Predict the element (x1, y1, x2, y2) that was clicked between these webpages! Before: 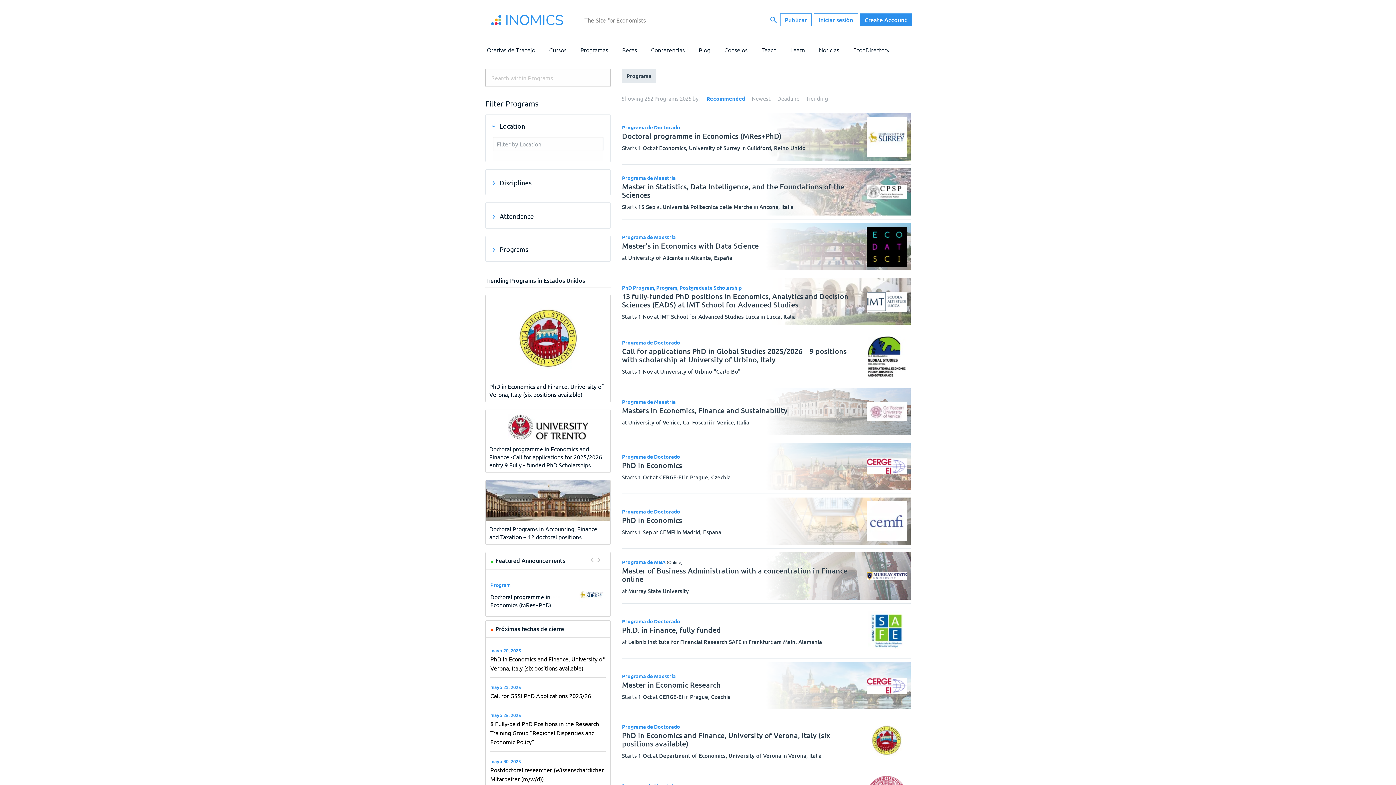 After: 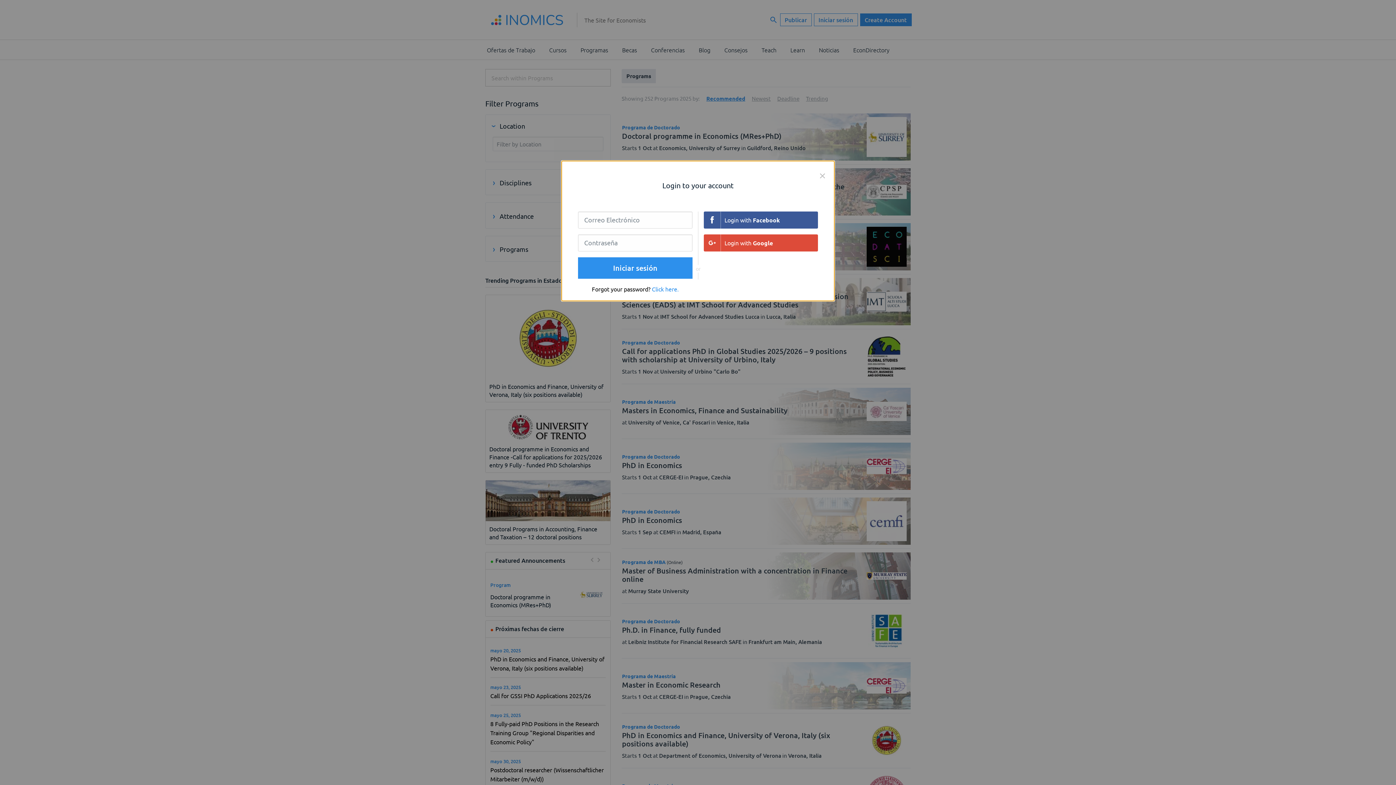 Action: bbox: (814, 13, 858, 26) label: Iniciar sesión